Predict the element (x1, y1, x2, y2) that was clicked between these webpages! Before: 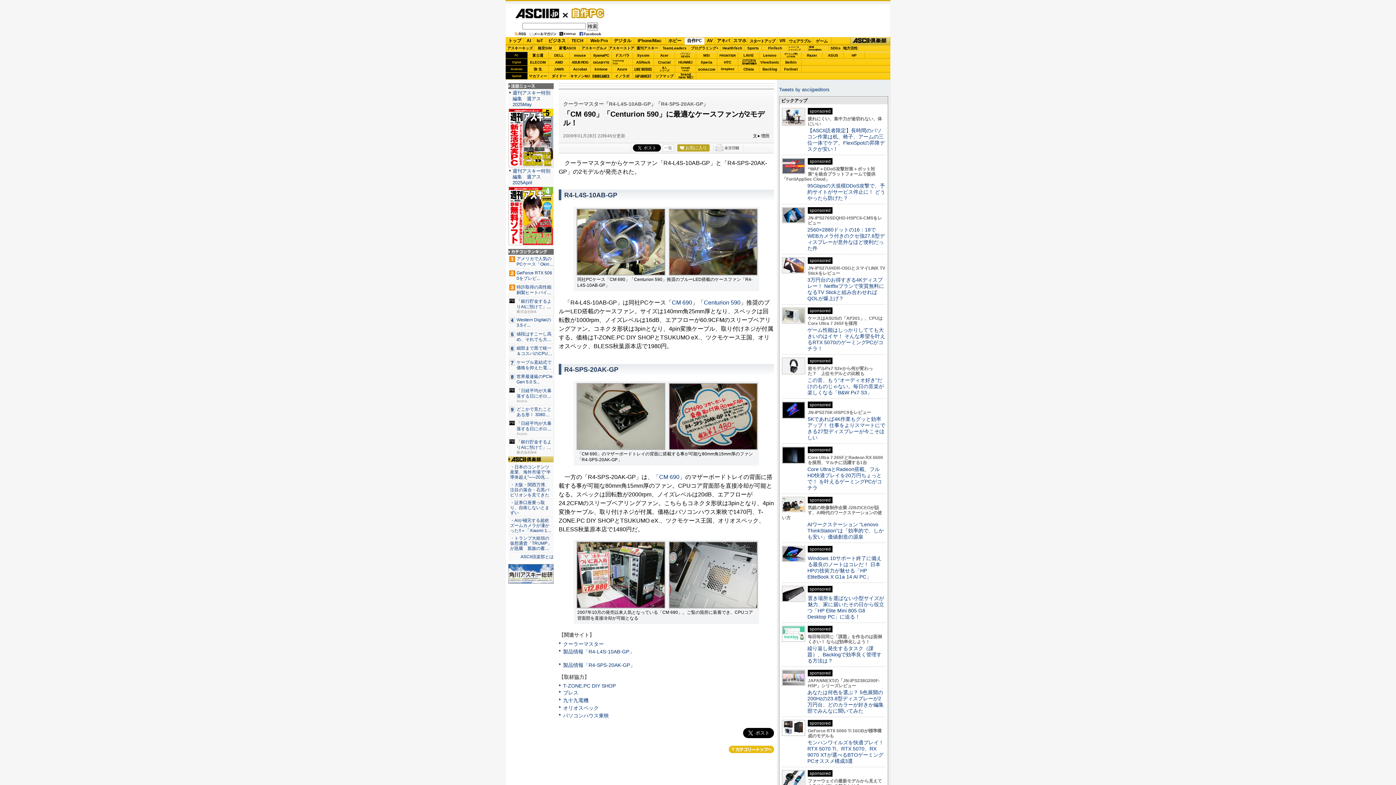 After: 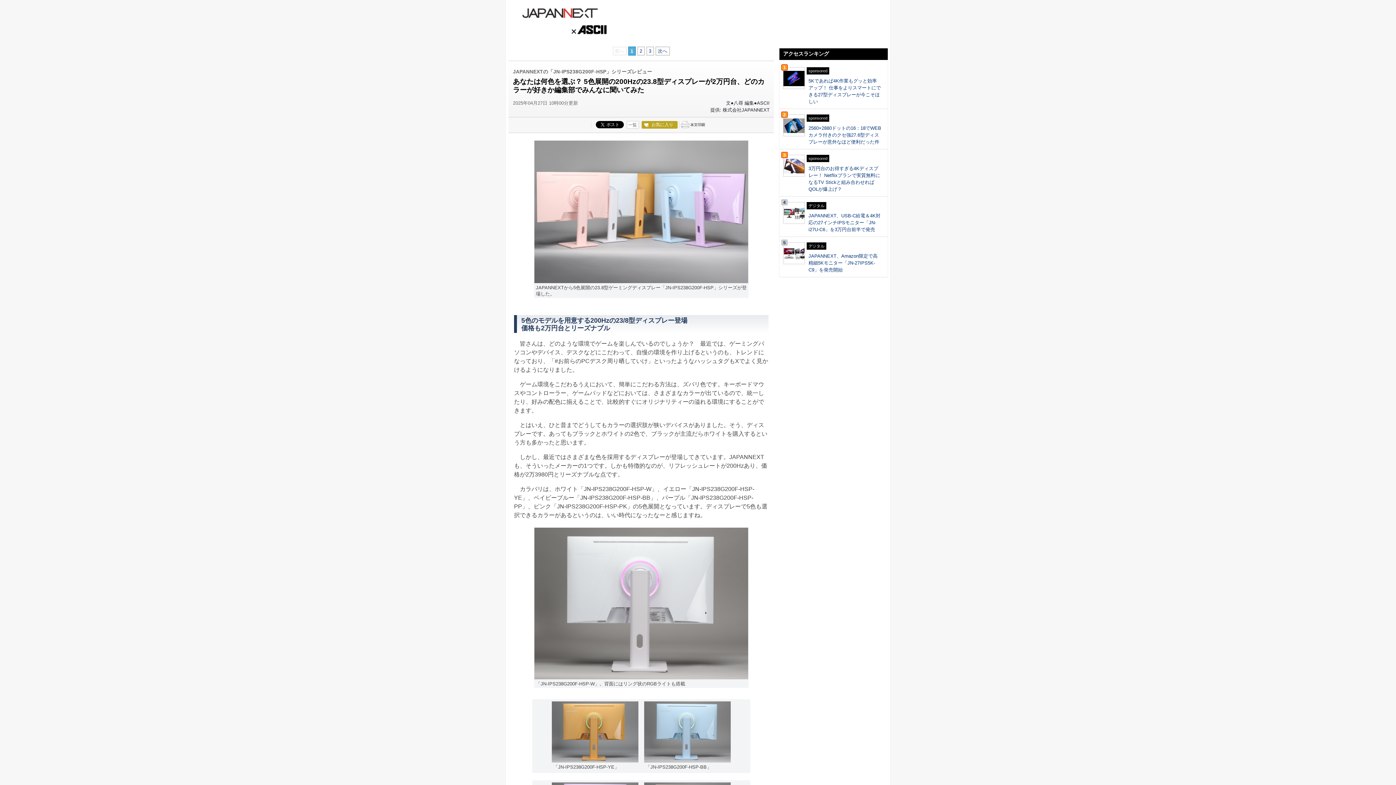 Action: label: あなたは何色を選ぶ？ 5色展開の200Hzの23.8型ディスプレーが2万円台、どのカラーが好きか編集部でみんなに聞いてみた bbox: (807, 689, 884, 714)